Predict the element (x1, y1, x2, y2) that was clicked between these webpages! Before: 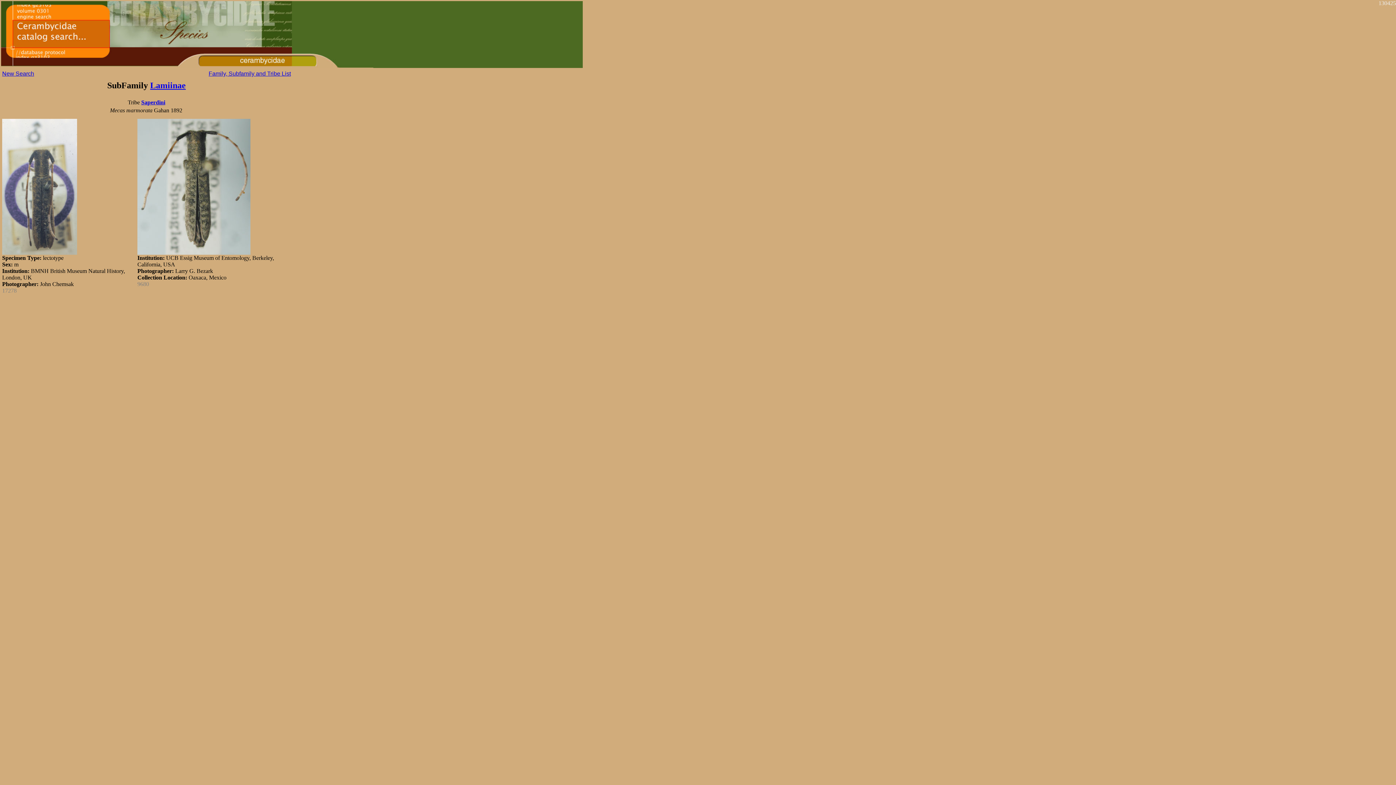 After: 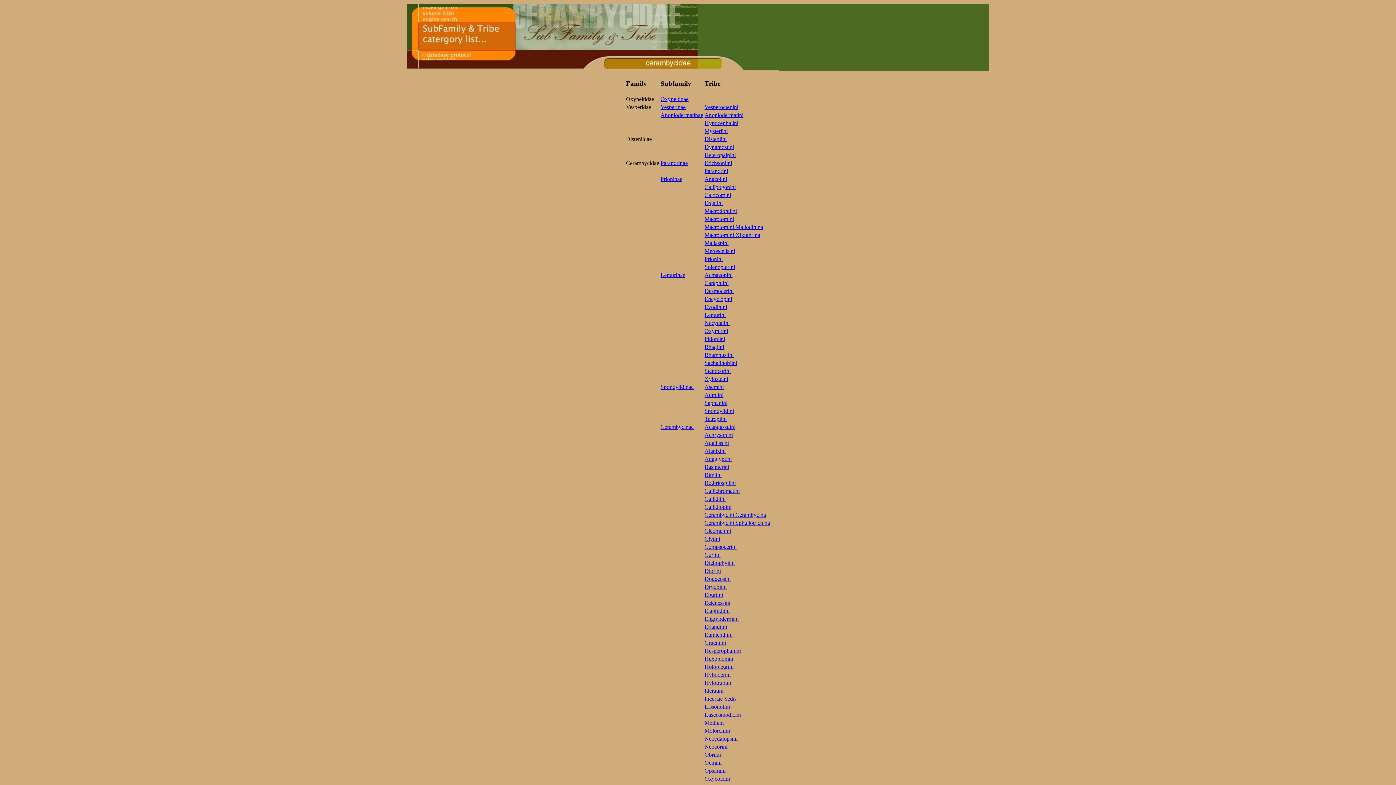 Action: label: Family, Subfamily and Tribe List bbox: (208, 70, 290, 76)